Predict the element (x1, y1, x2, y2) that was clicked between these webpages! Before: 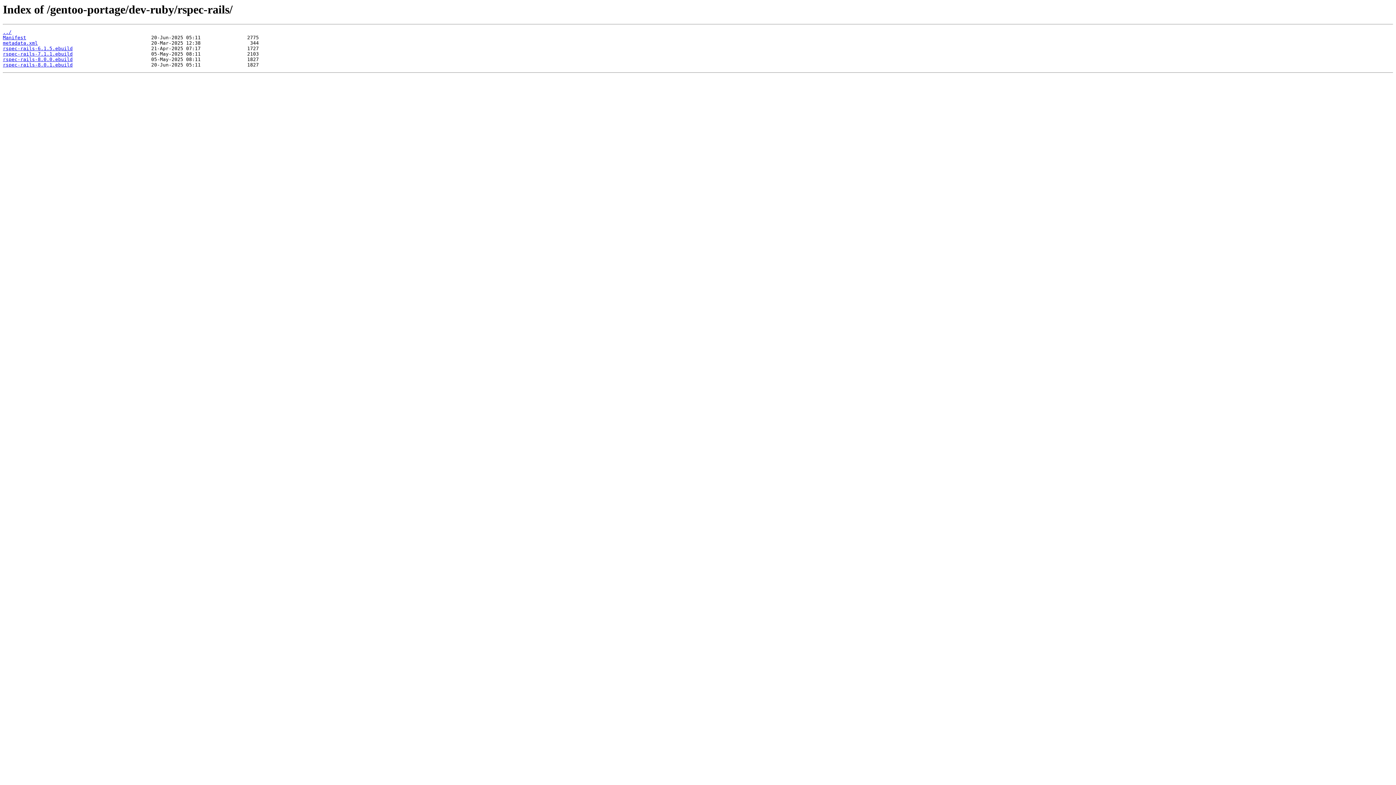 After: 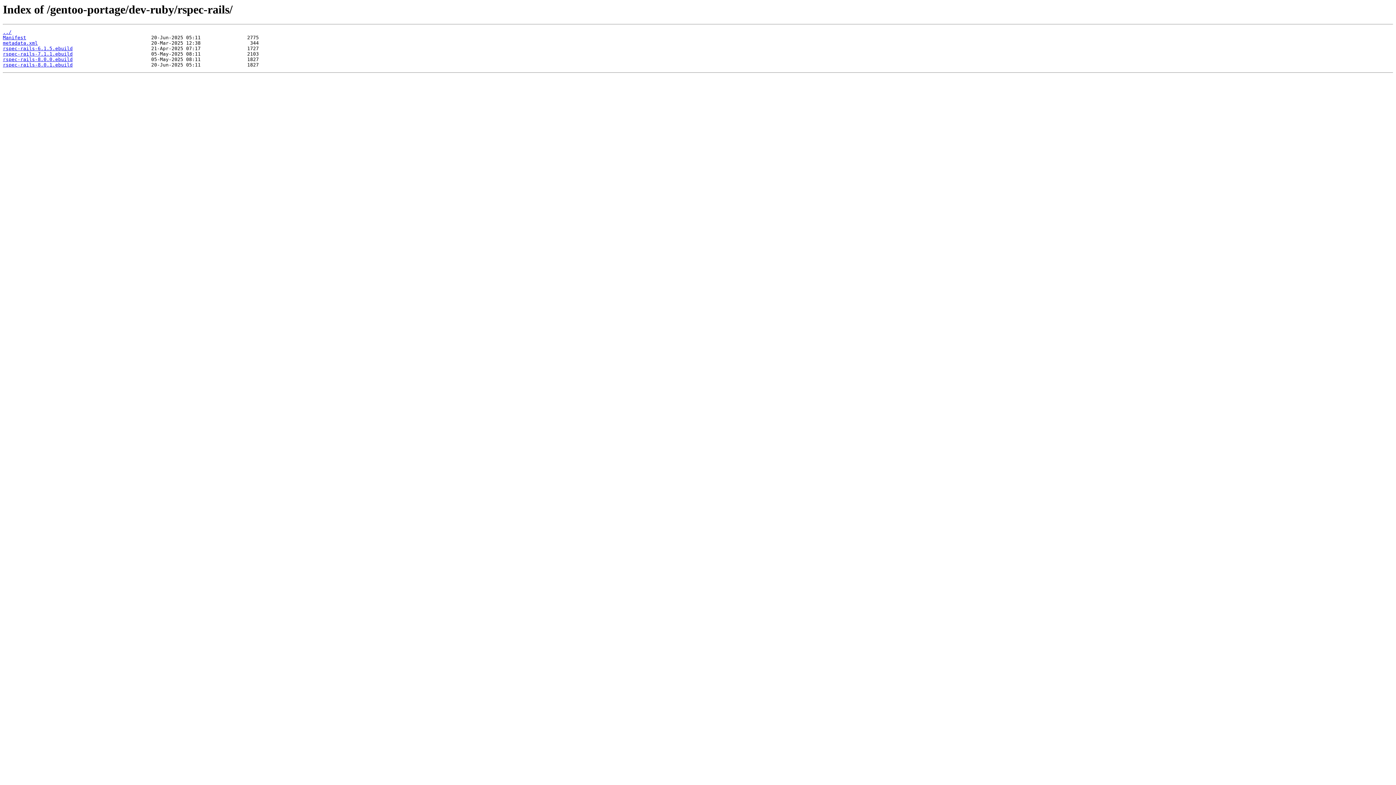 Action: bbox: (2, 56, 72, 62) label: rspec-rails-8.0.0.ebuild